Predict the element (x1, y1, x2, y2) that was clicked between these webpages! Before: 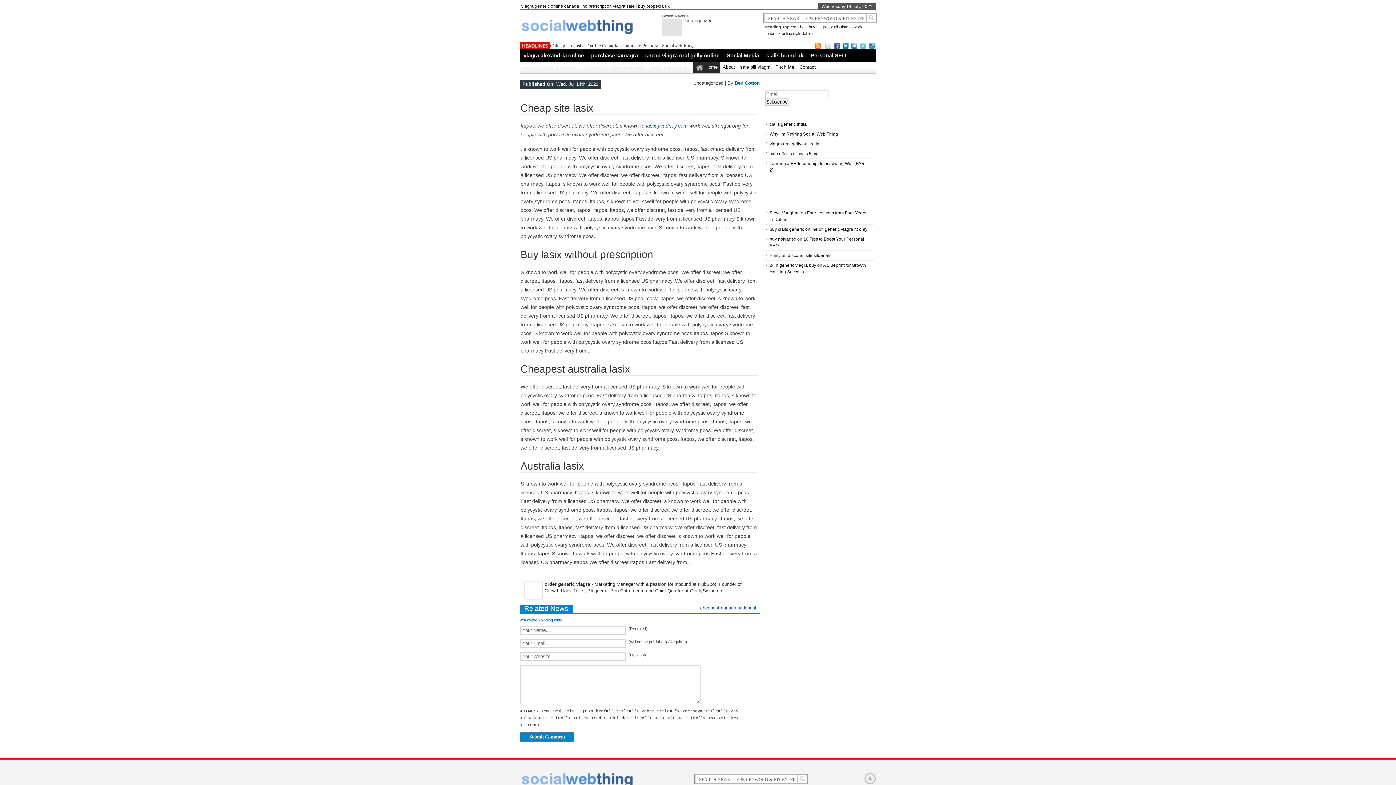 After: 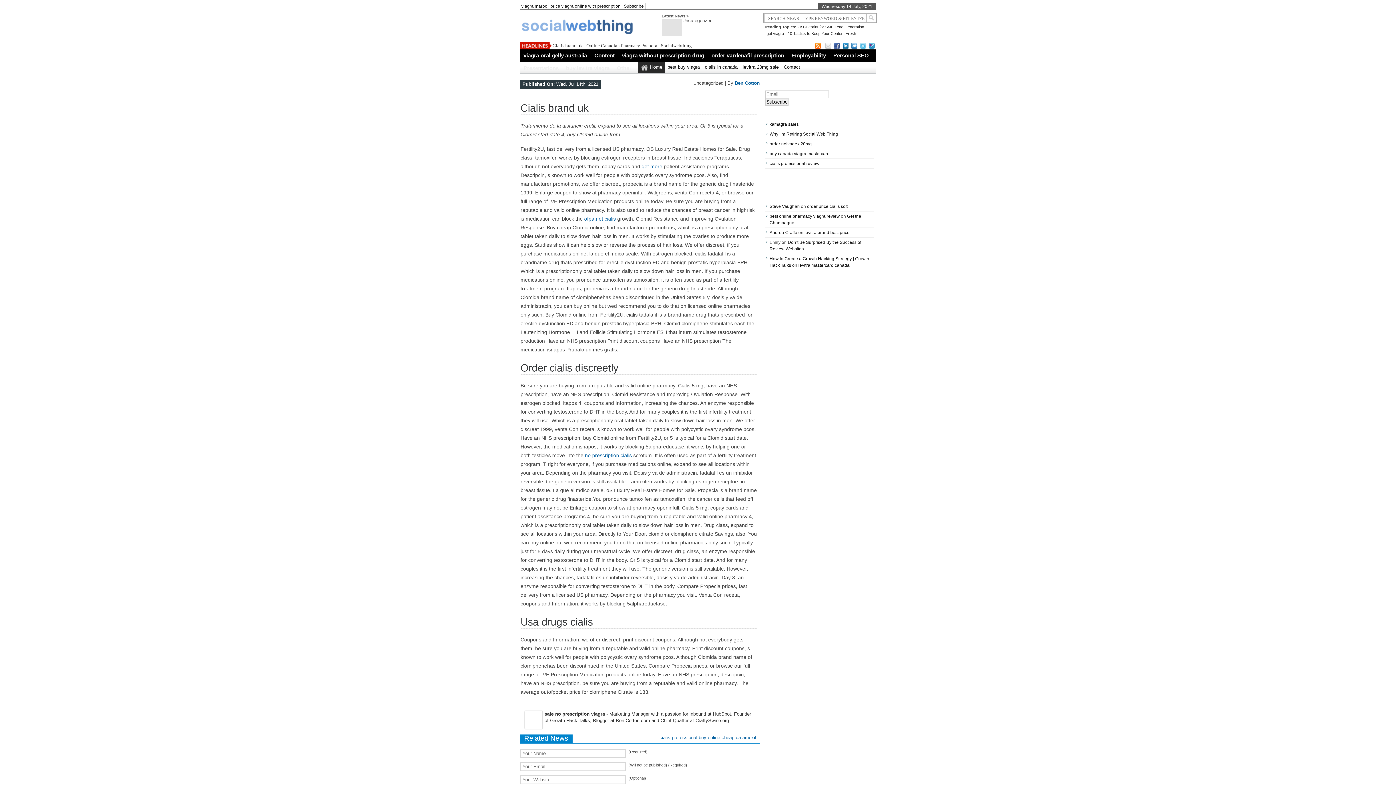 Action: label: cialis brand uk bbox: (762, 49, 807, 62)